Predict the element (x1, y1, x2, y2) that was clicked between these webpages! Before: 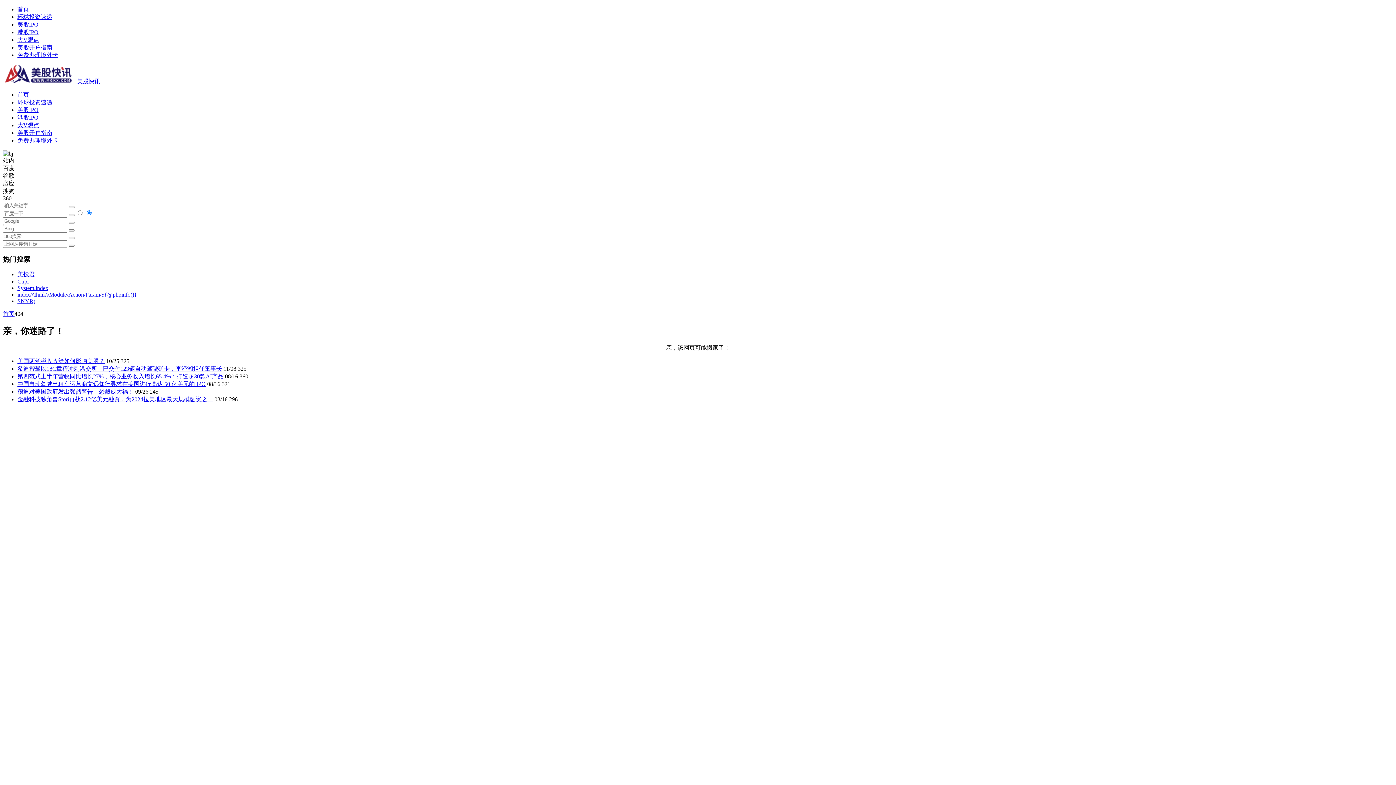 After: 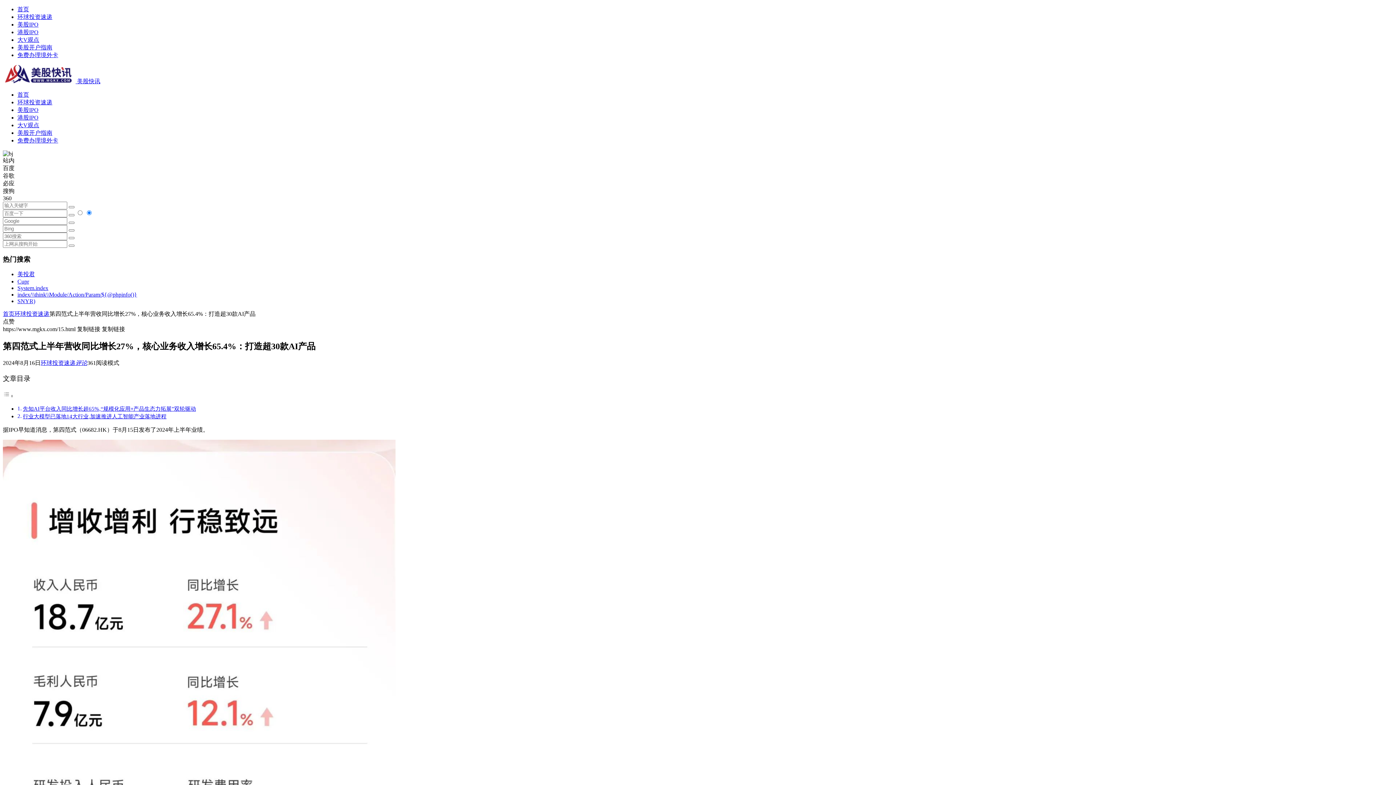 Action: bbox: (17, 373, 223, 379) label: 第四范式上半年营收同比增长27%，核心业务收入增长65.4%：打造超30款AI产品